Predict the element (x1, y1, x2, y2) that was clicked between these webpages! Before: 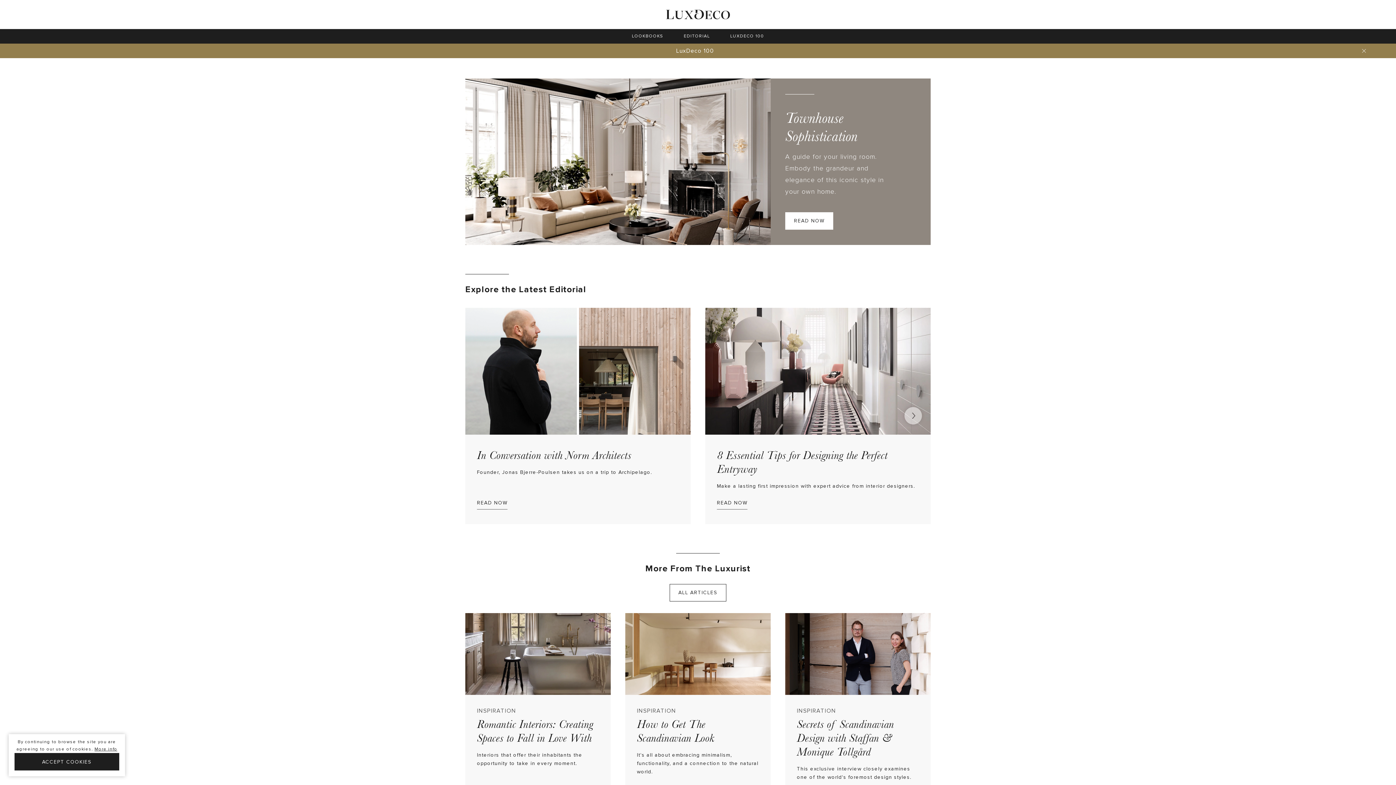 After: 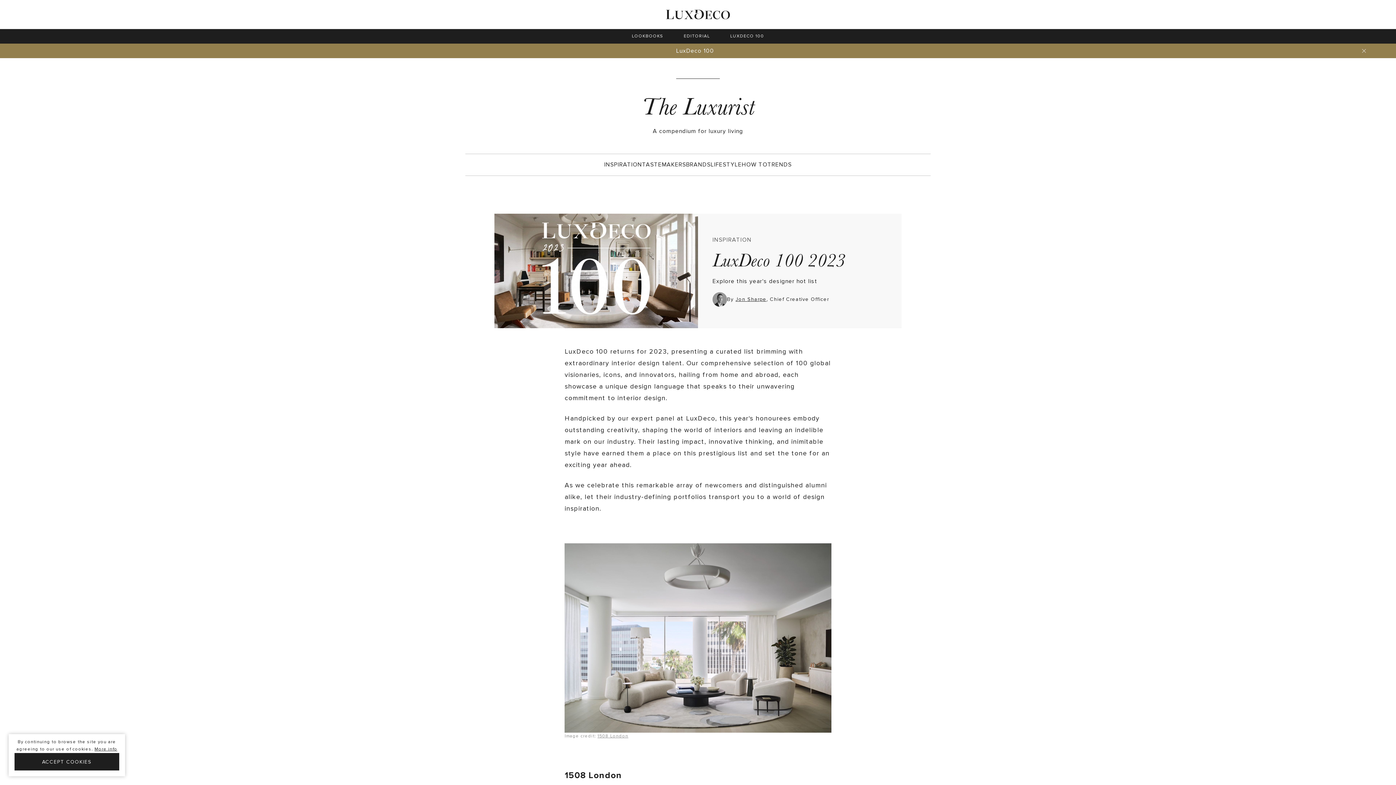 Action: label: LuxDeco 100 bbox: (676, 47, 714, 54)